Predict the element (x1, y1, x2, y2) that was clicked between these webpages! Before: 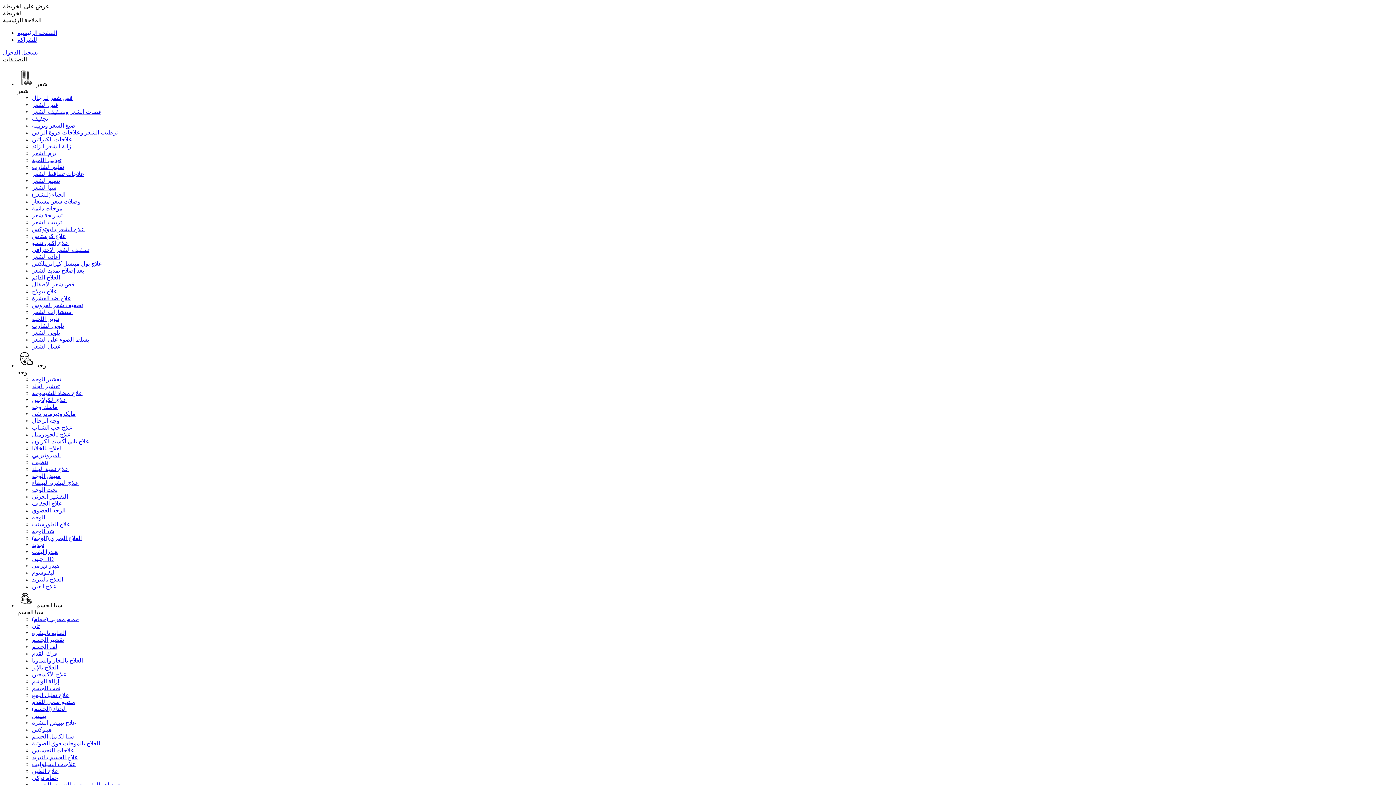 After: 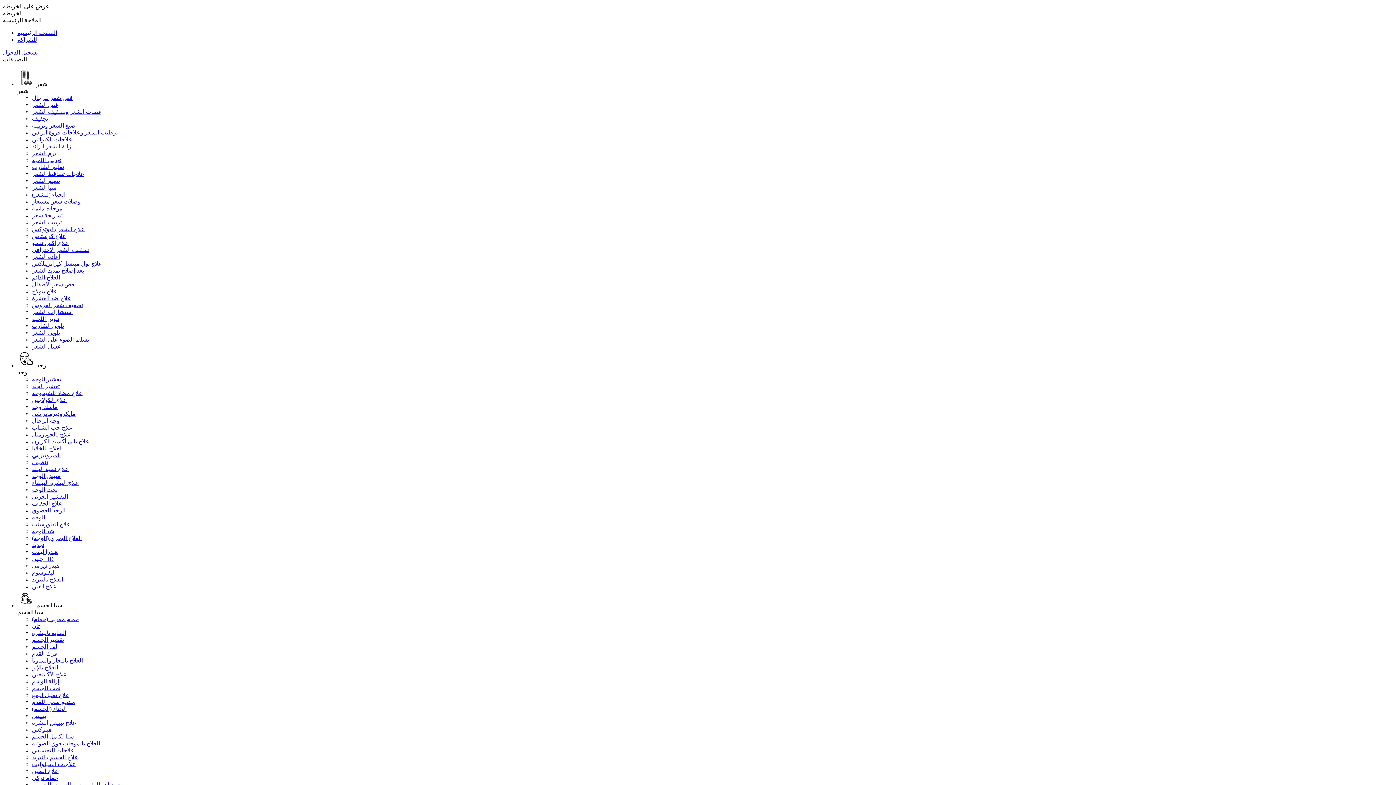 Action: label: قص الشعر bbox: (32, 101, 58, 108)